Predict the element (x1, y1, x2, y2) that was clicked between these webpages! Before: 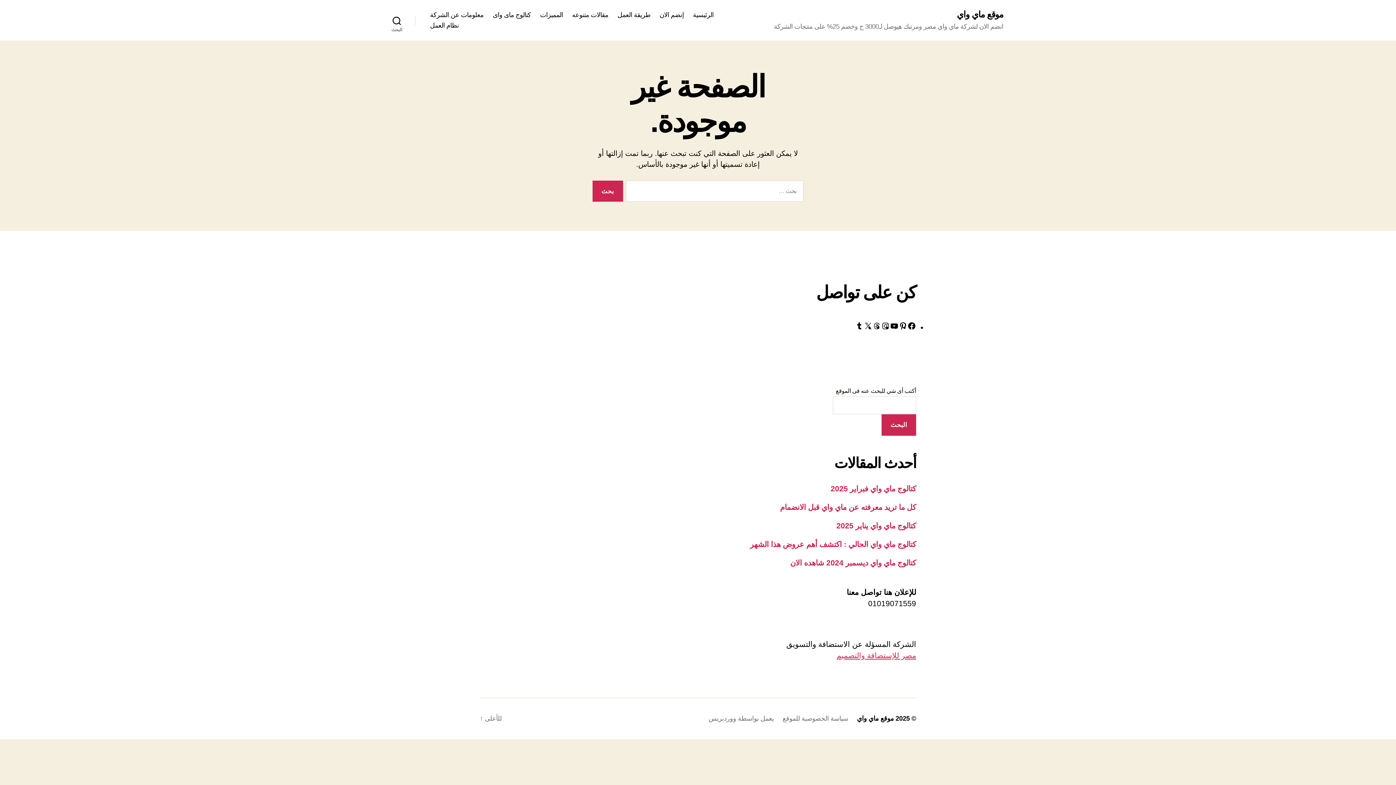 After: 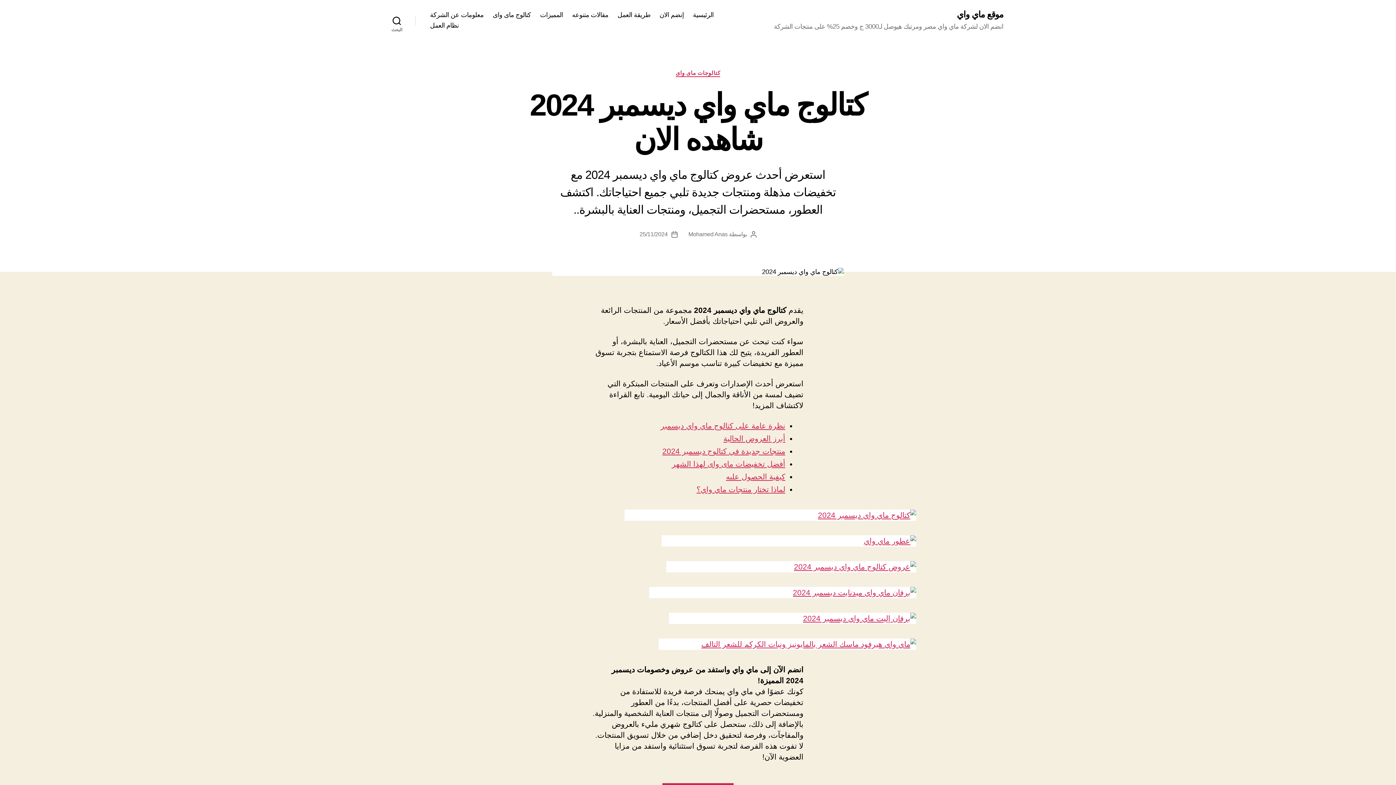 Action: label: كتالوج ماي واي ديسمبر 2024 شاهده الان bbox: (790, 558, 916, 567)